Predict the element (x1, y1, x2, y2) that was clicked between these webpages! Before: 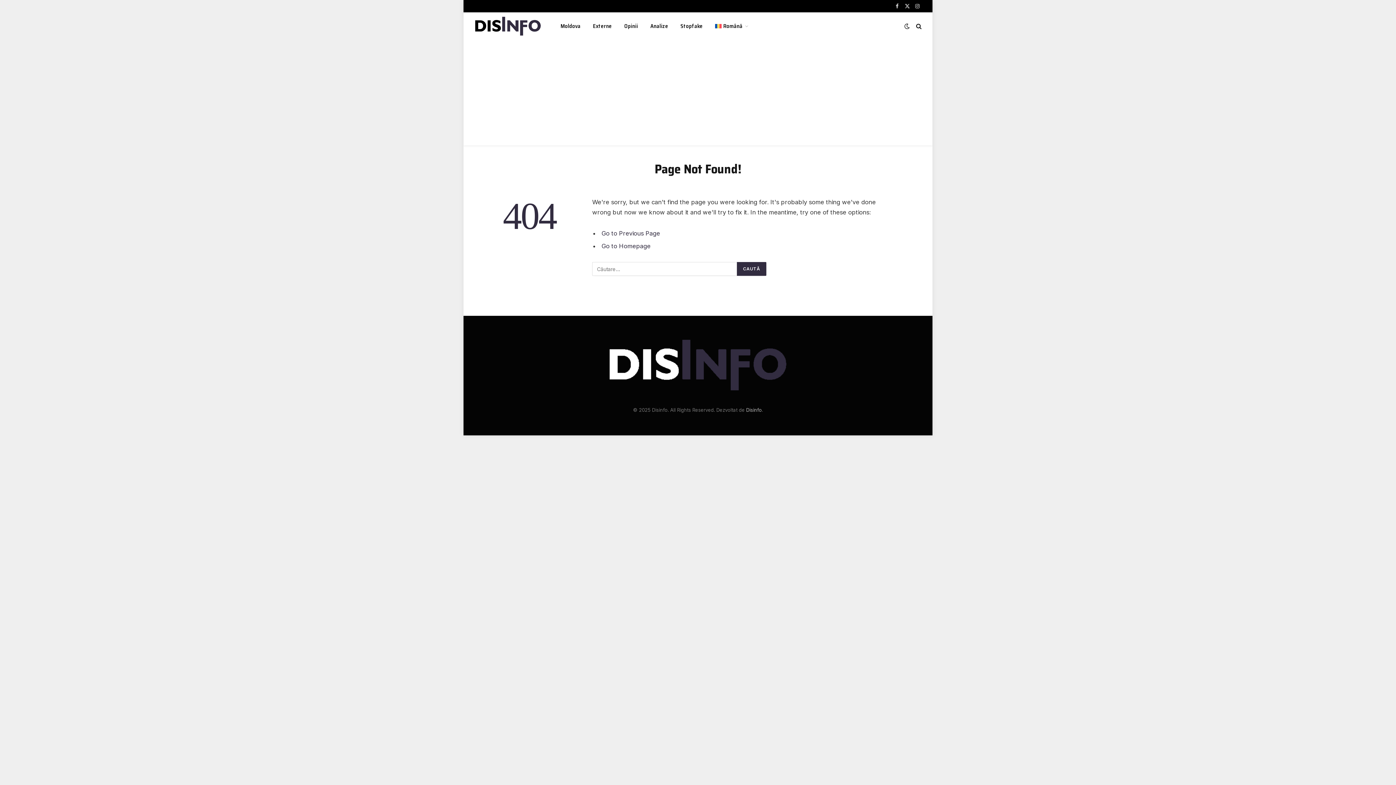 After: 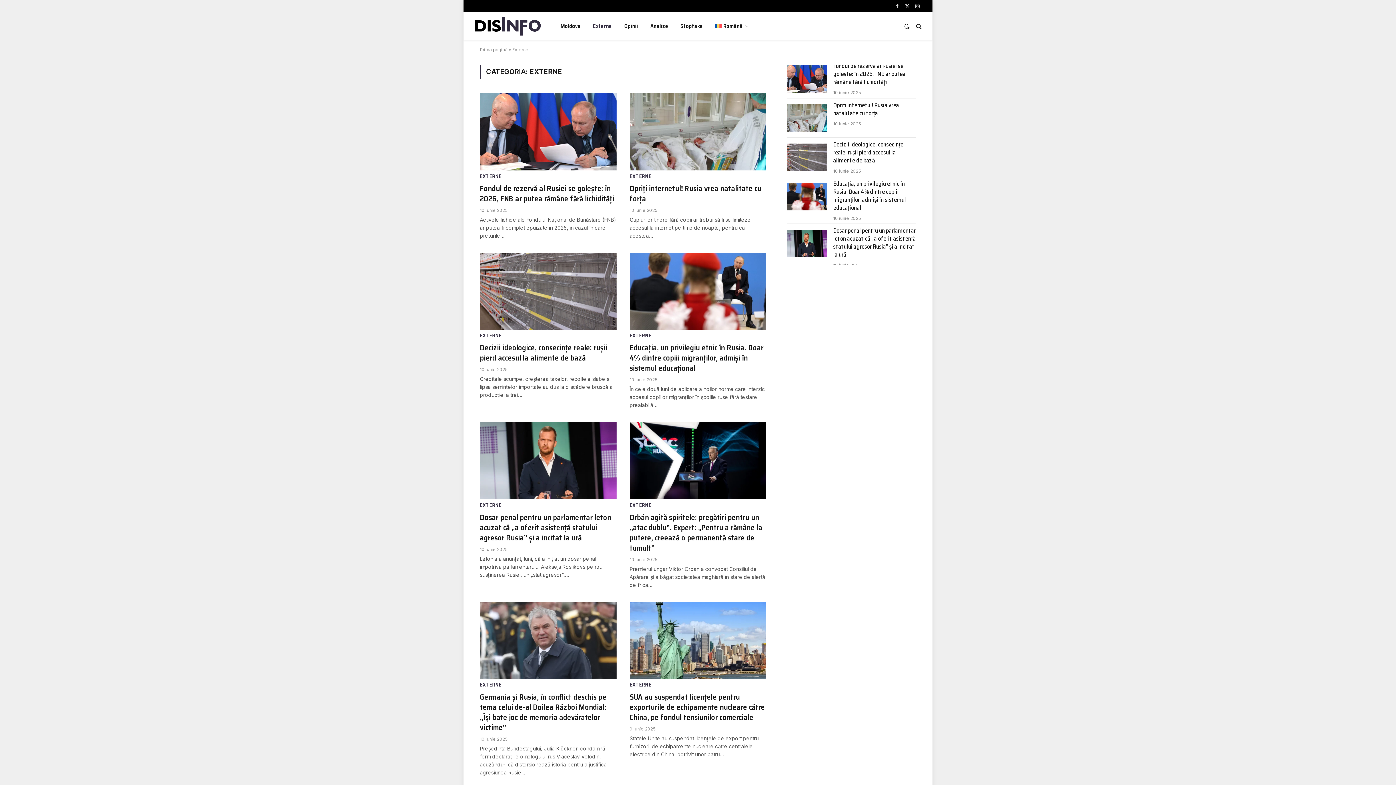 Action: label: Externe bbox: (586, 12, 618, 40)